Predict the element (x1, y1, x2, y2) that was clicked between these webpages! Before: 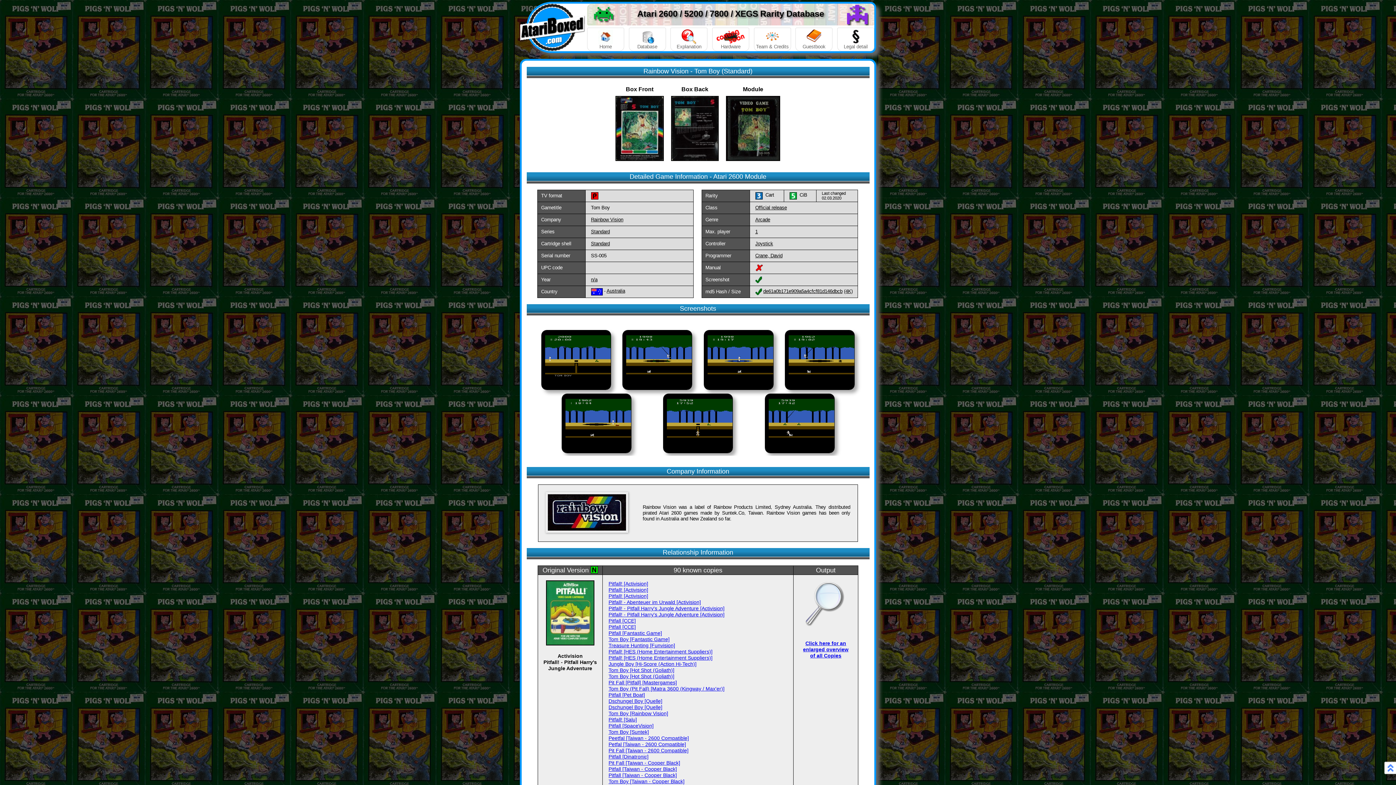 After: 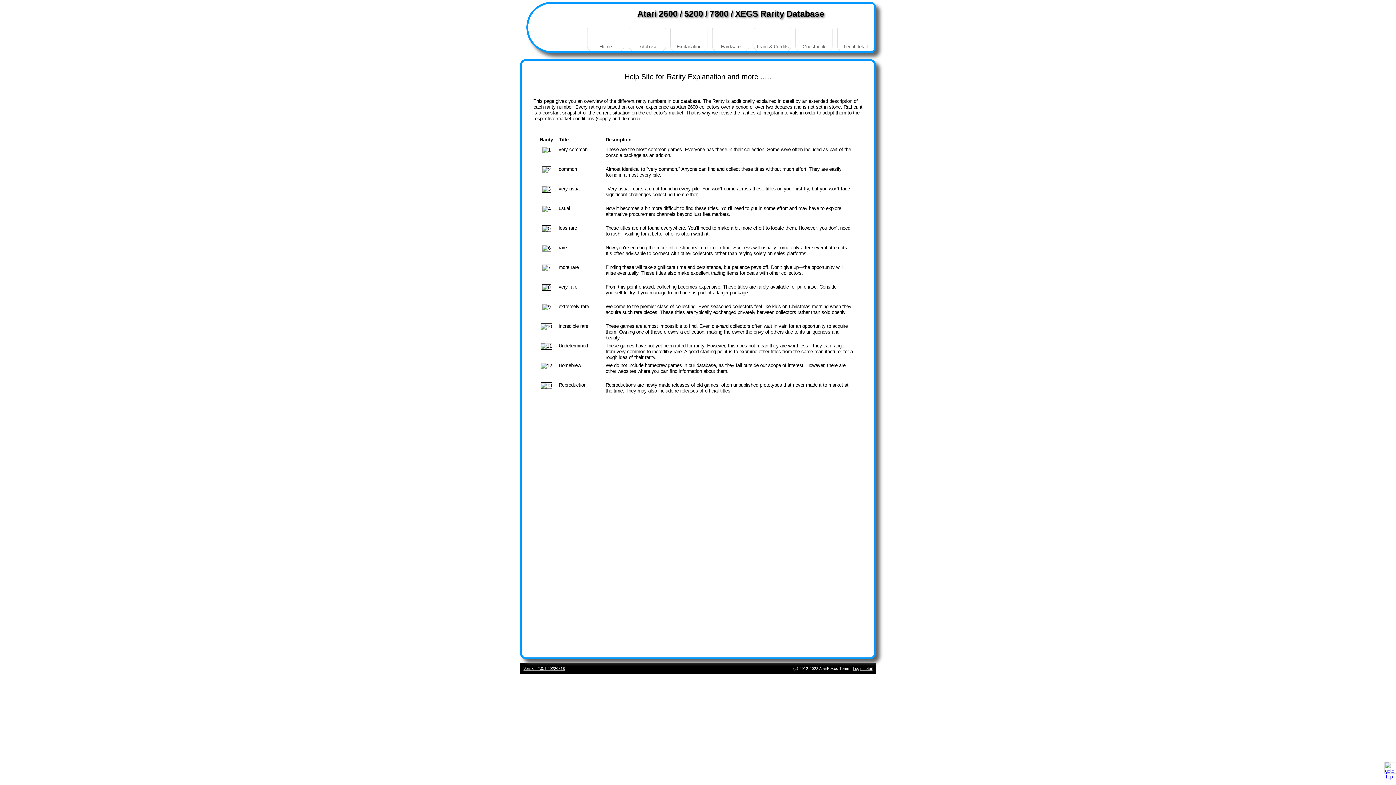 Action: label: Explanation bbox: (671, 29, 707, 49)